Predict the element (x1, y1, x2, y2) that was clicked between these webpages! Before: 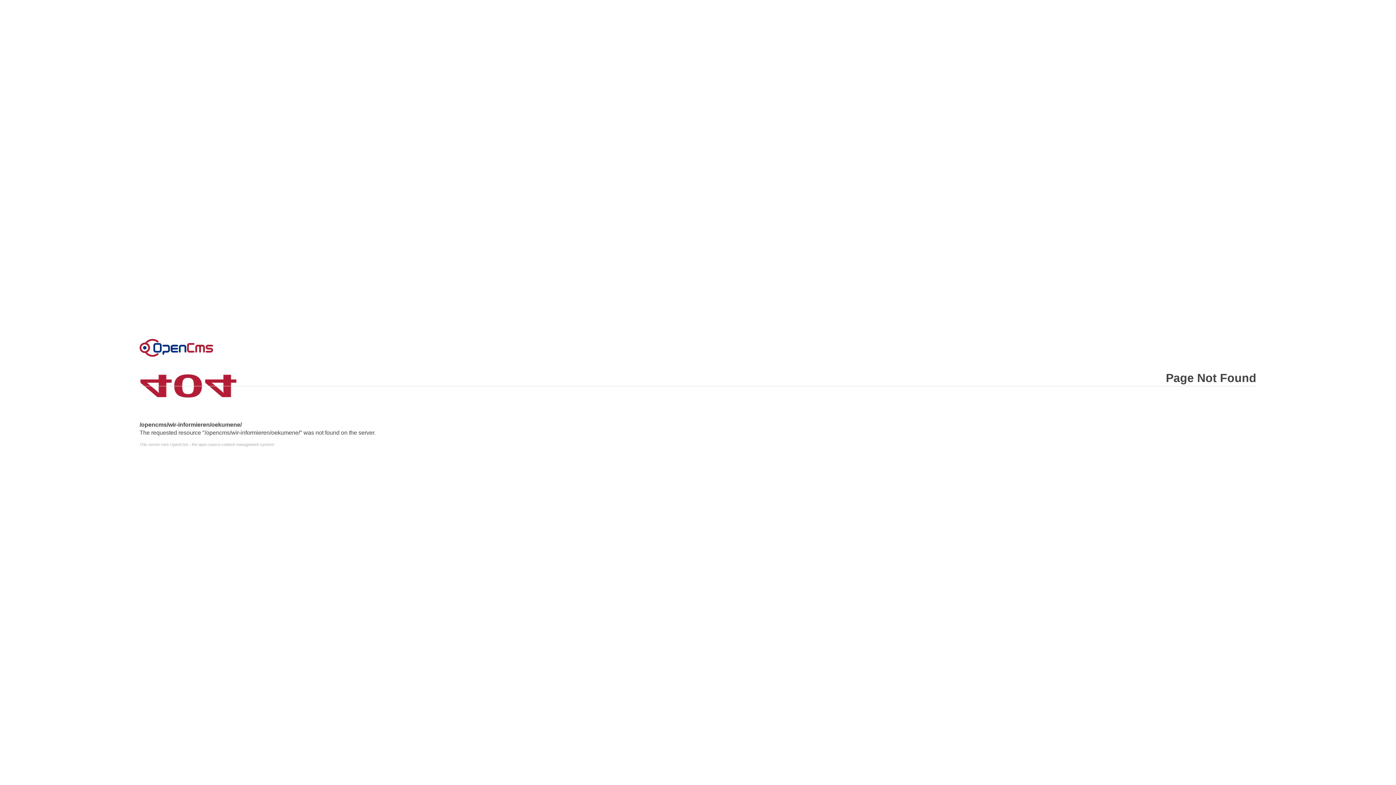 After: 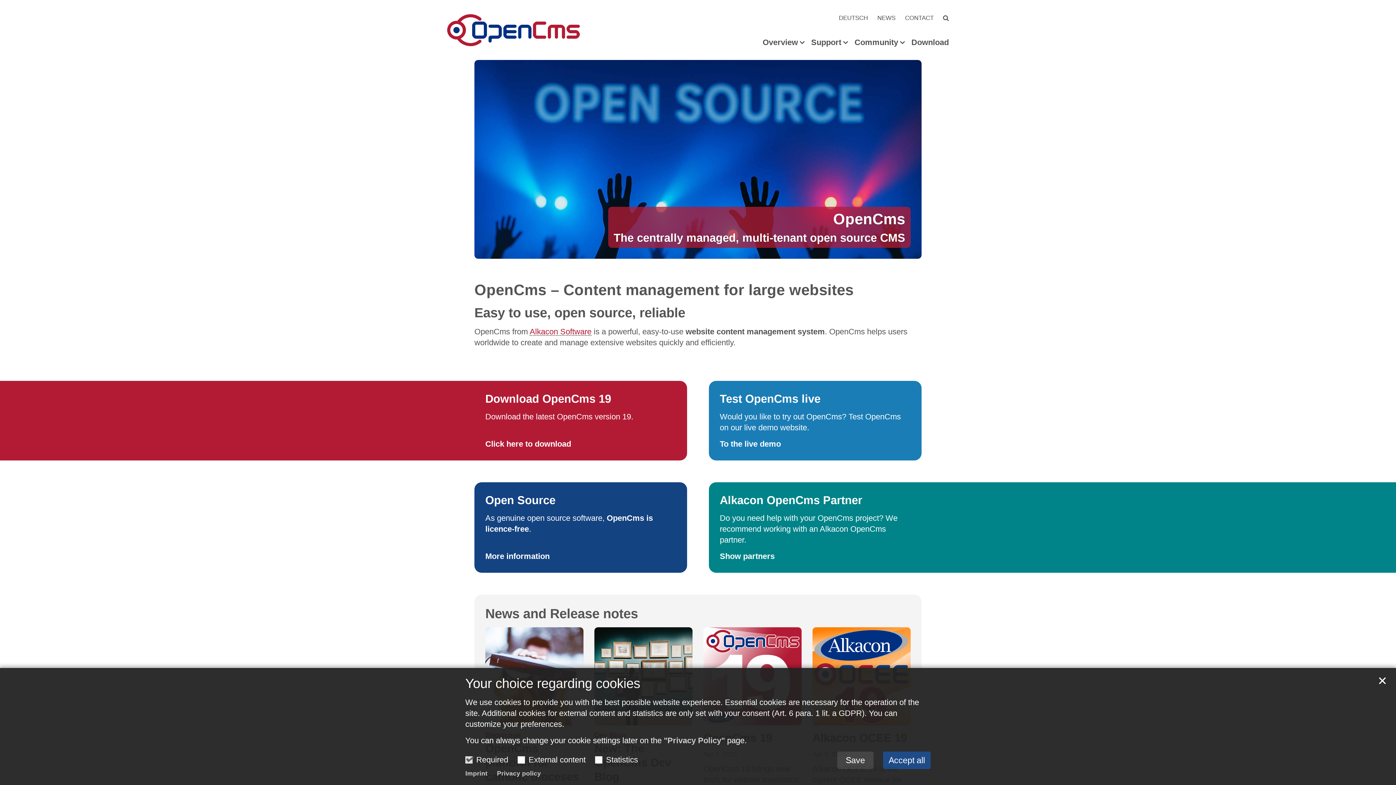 Action: bbox: (139, 338, 213, 356) label: Error